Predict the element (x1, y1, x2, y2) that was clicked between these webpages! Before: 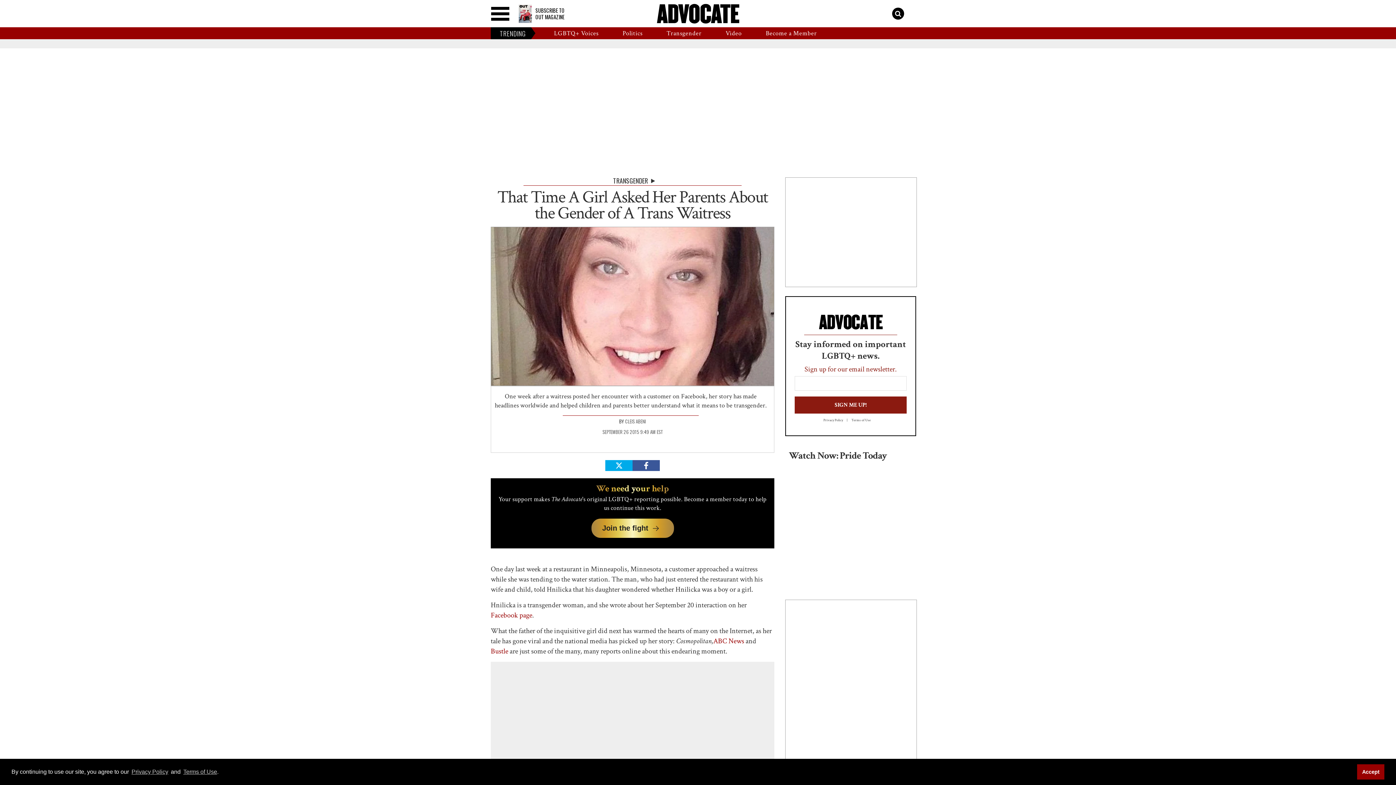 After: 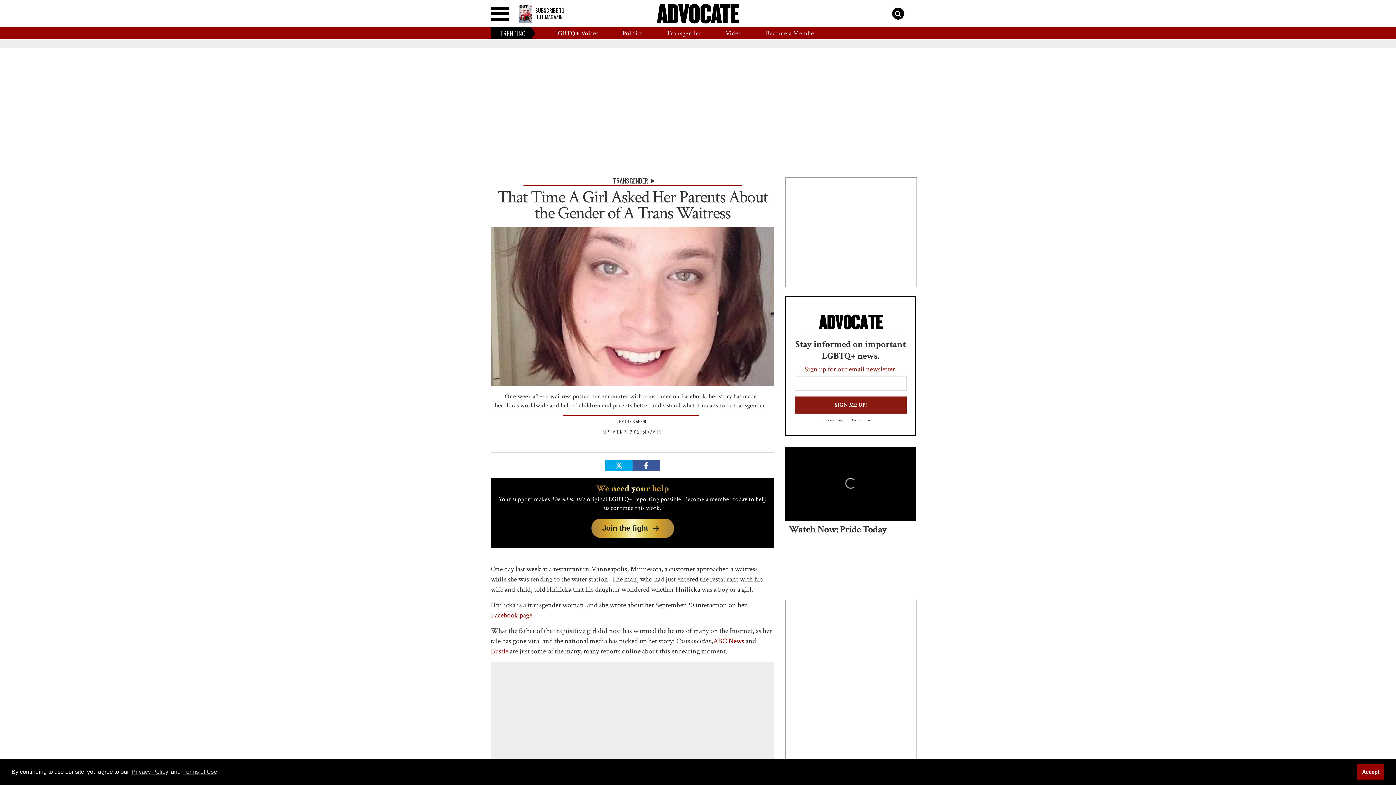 Action: label: Share on Facebook bbox: (632, 451, 660, 462)